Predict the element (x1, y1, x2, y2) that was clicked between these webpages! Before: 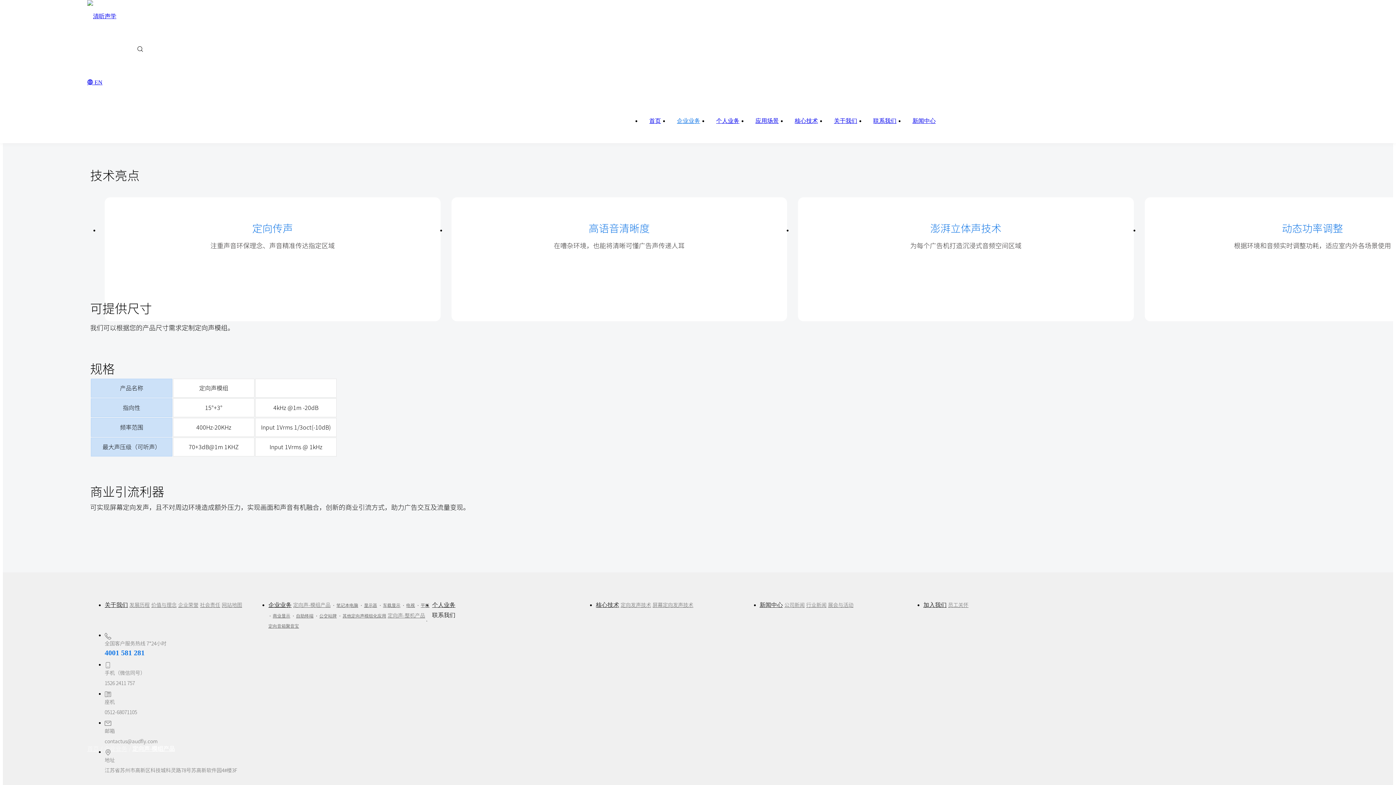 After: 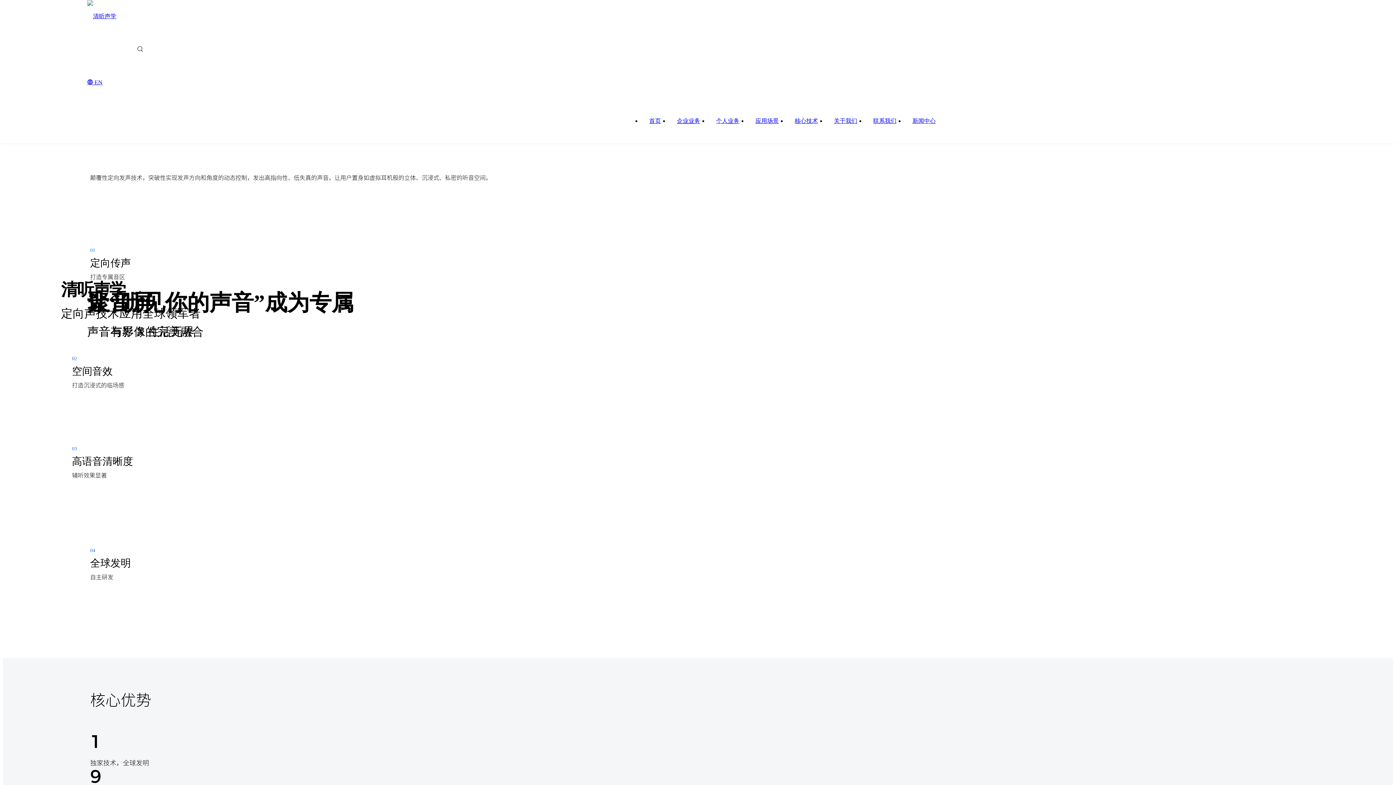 Action: label: 首页 bbox: (87, 746, 98, 752)